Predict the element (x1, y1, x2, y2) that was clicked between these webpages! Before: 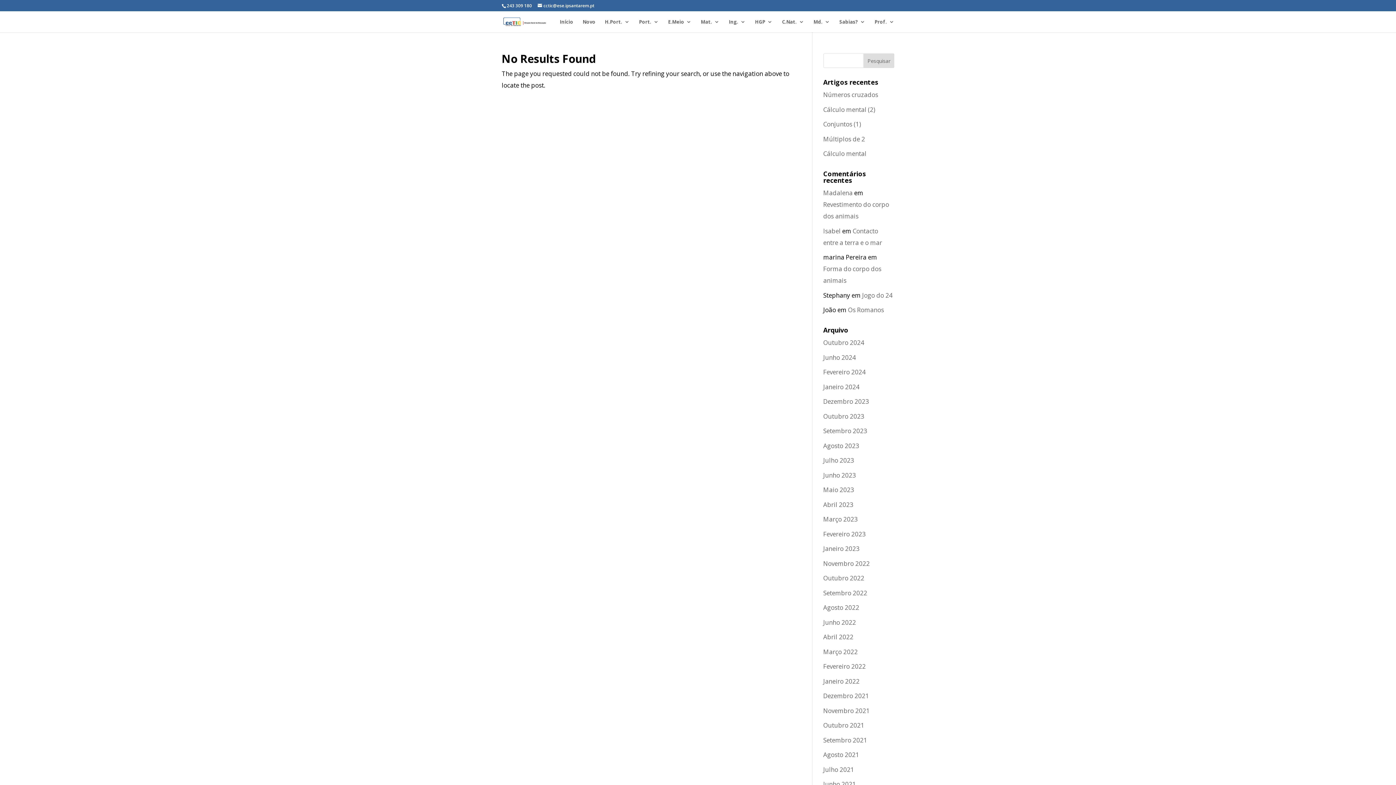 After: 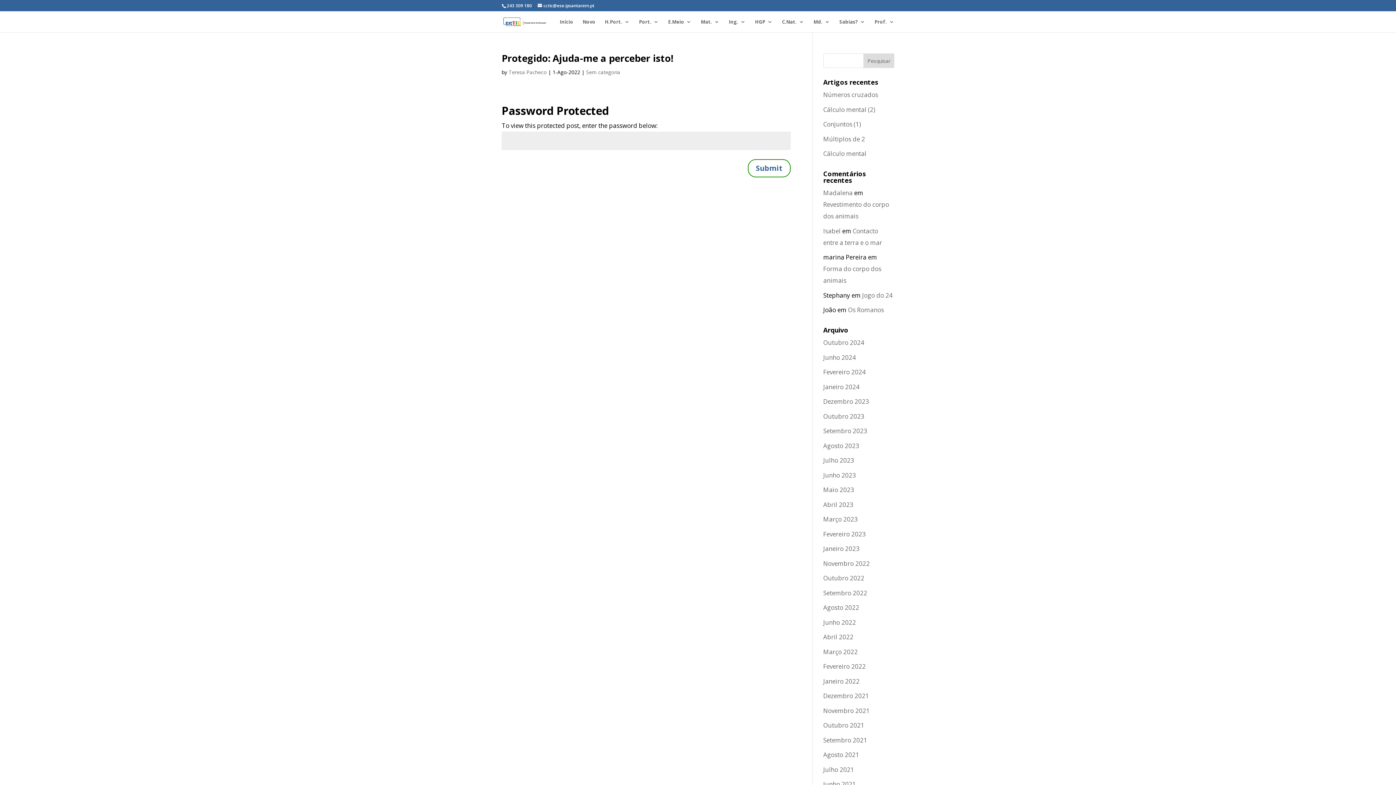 Action: label: Agosto 2022 bbox: (823, 603, 859, 612)